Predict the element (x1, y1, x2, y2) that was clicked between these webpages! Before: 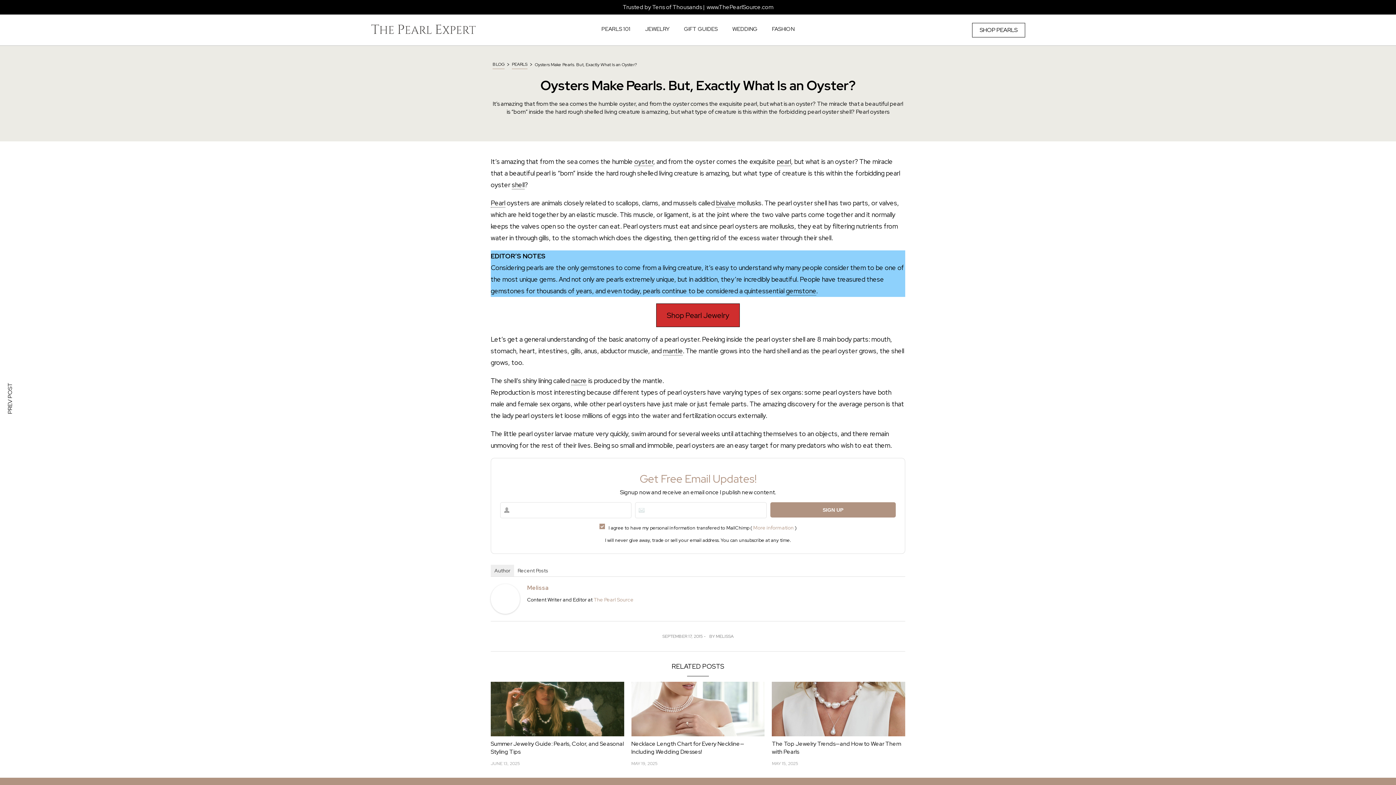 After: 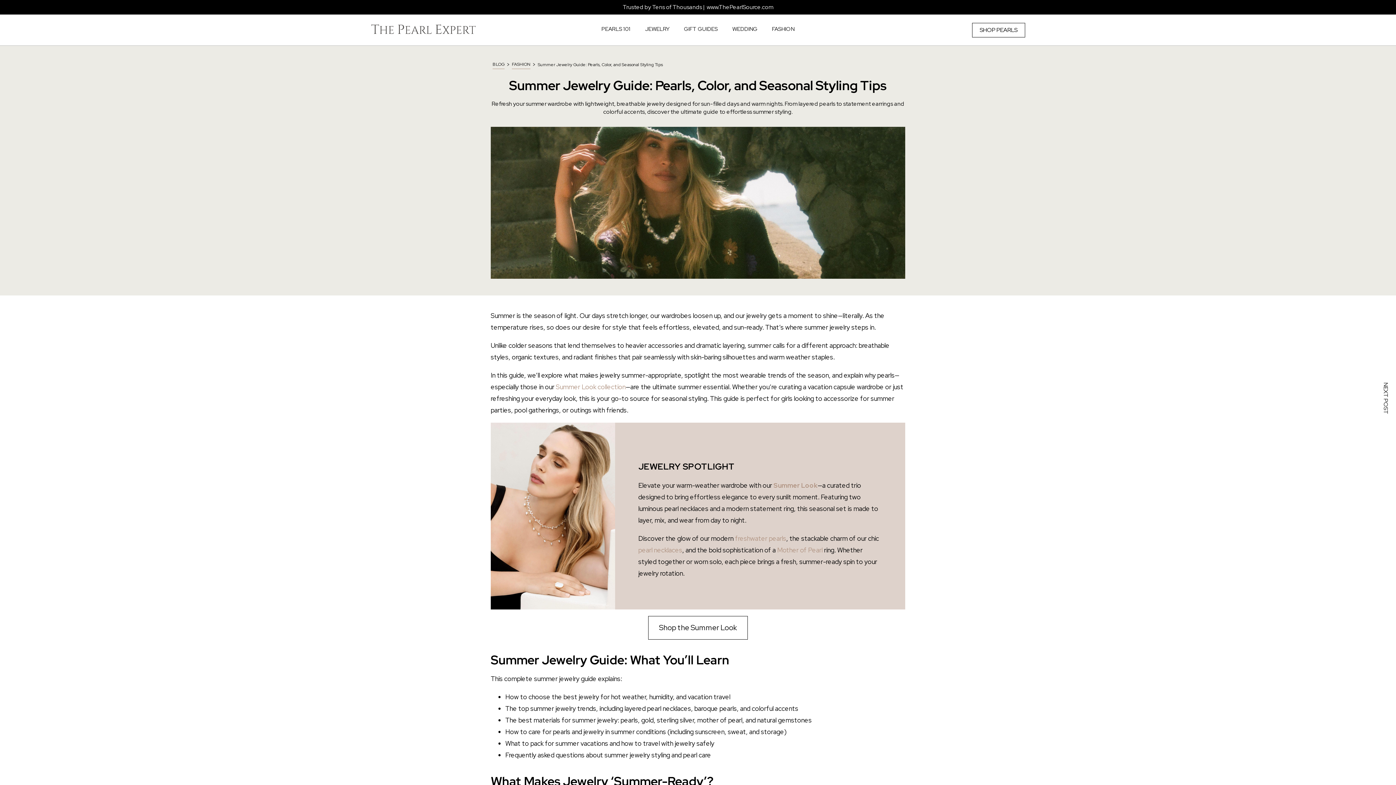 Action: bbox: (490, 740, 624, 756) label: Summer Jewelry Guide: Pearls, Color, and Seasonal Styling Tips